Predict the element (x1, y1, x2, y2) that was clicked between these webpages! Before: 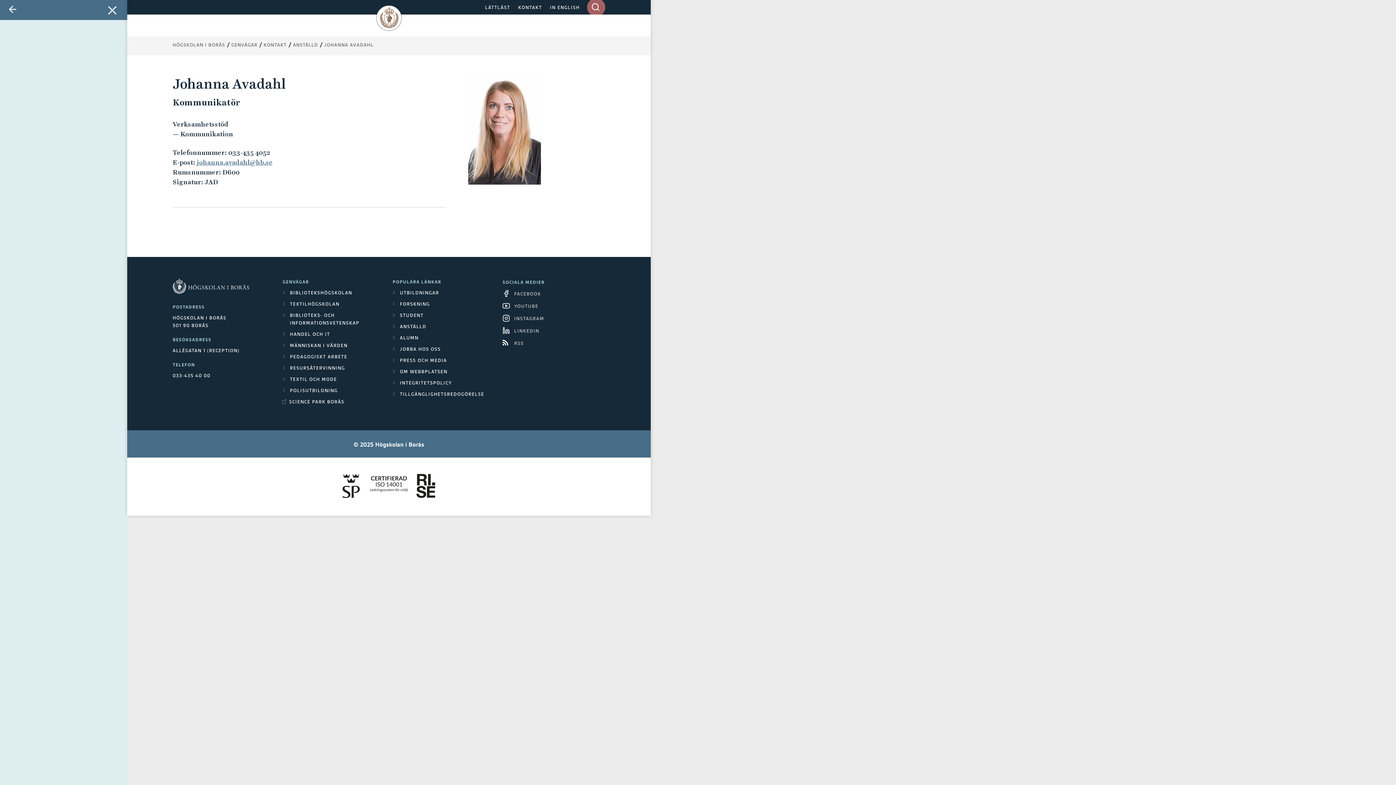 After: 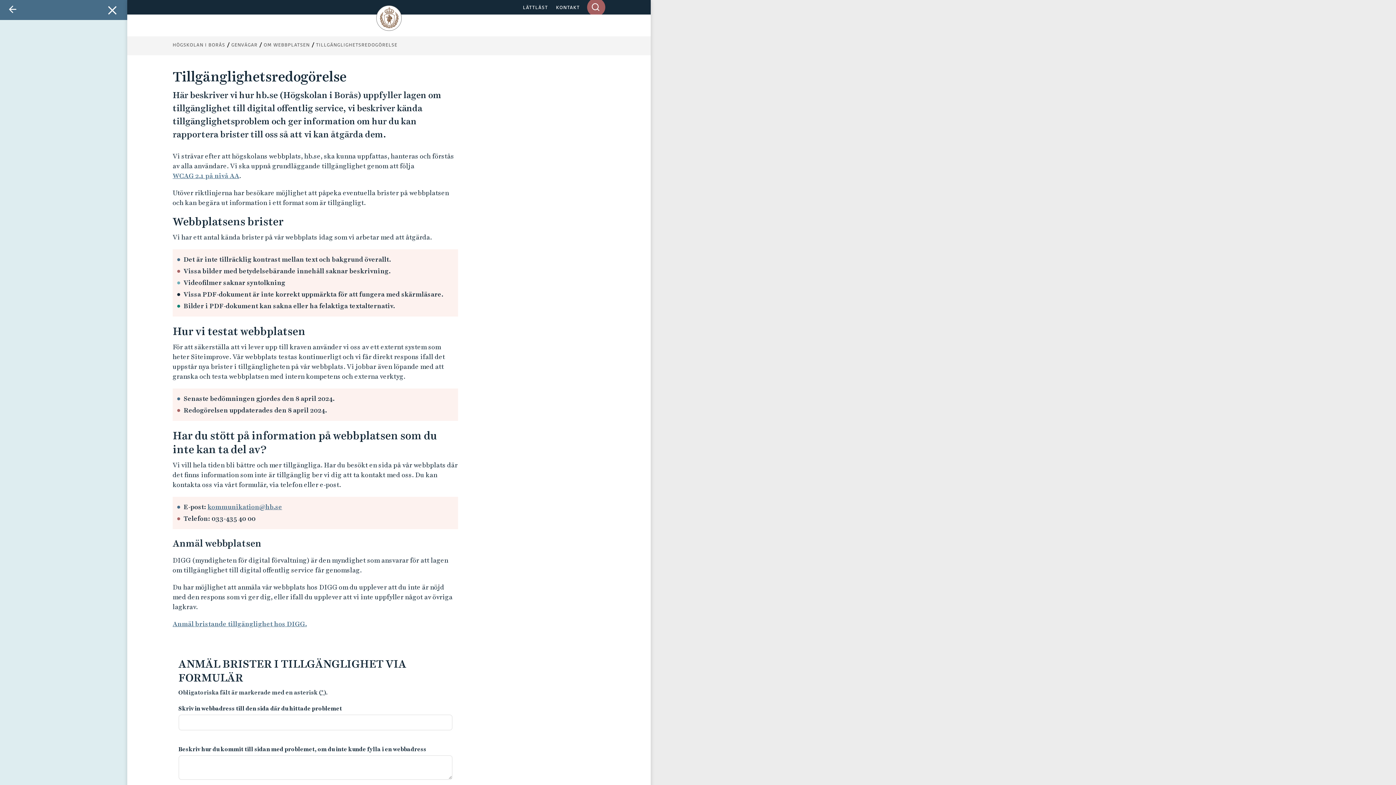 Action: label: TILLGÄNGLIGHETSREDOGÖRELSE bbox: (392, 390, 495, 398)